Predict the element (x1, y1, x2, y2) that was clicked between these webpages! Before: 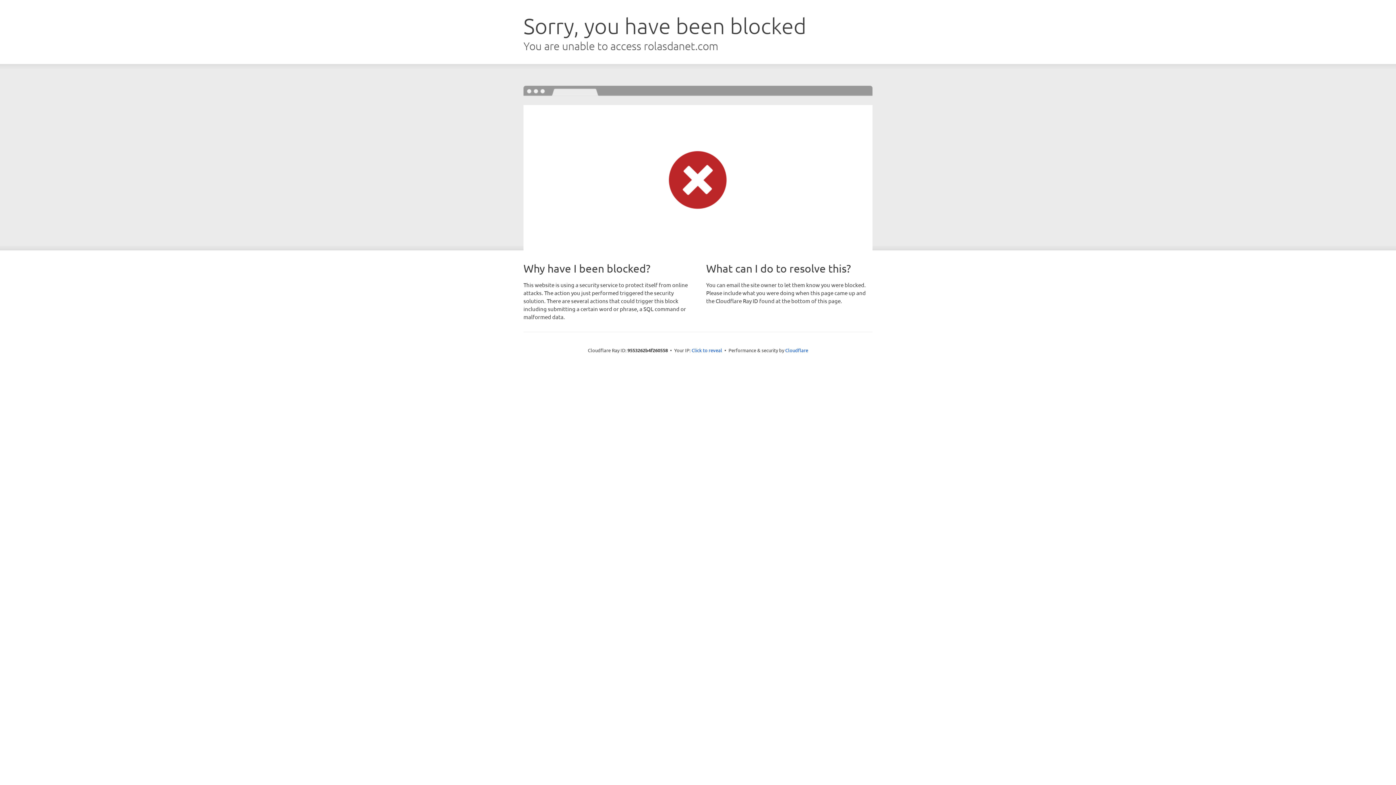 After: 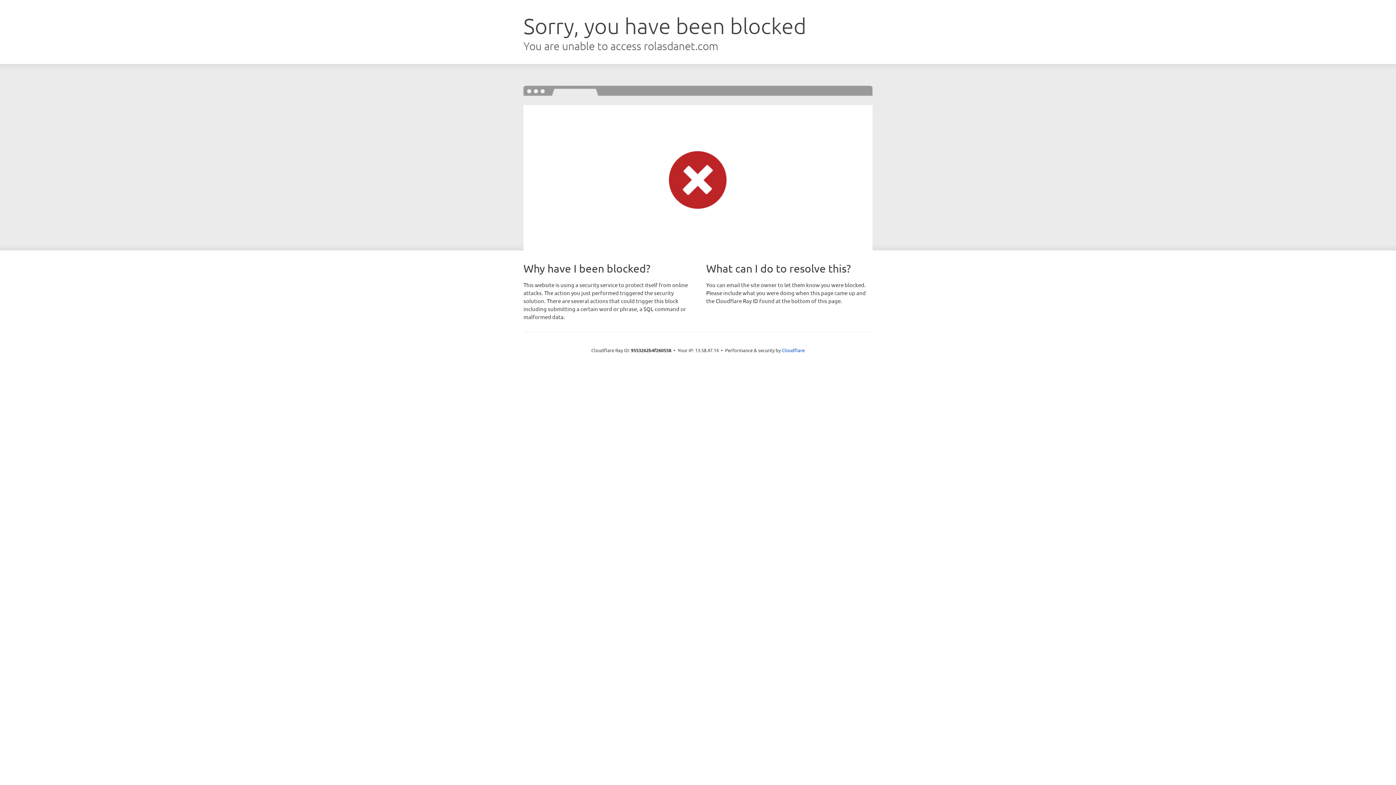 Action: label: Click to reveal bbox: (691, 346, 722, 353)